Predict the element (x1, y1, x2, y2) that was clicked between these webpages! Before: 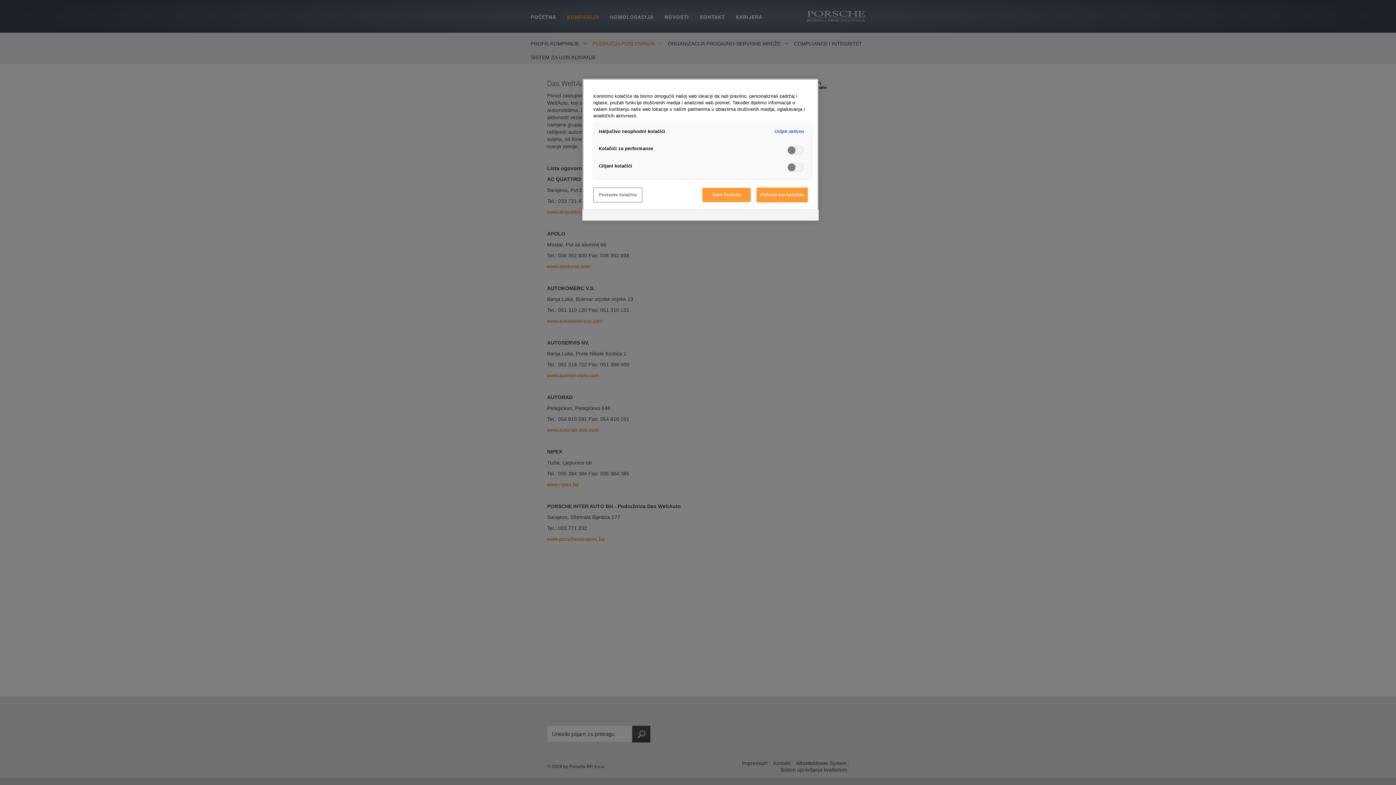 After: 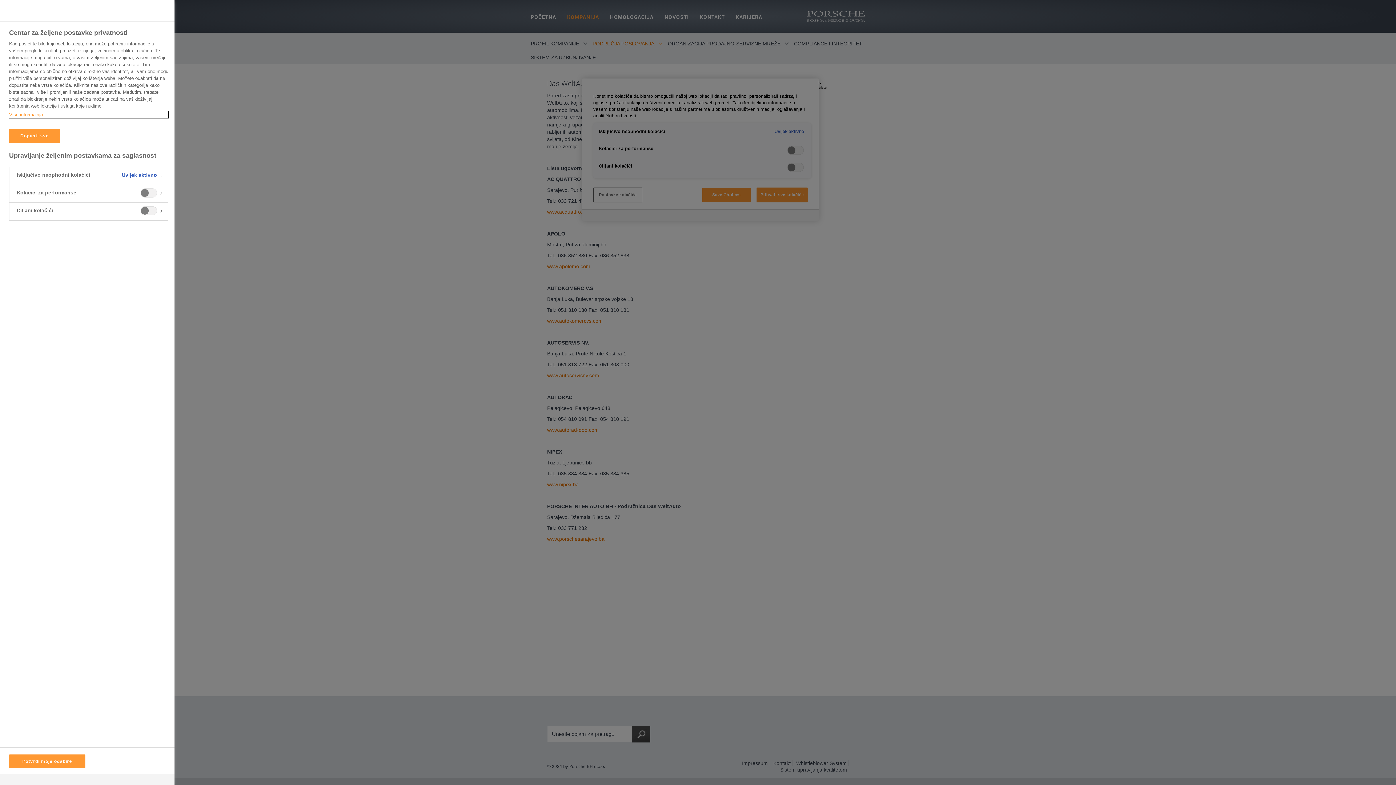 Action: label: Postavke kolačića bbox: (593, 187, 642, 202)